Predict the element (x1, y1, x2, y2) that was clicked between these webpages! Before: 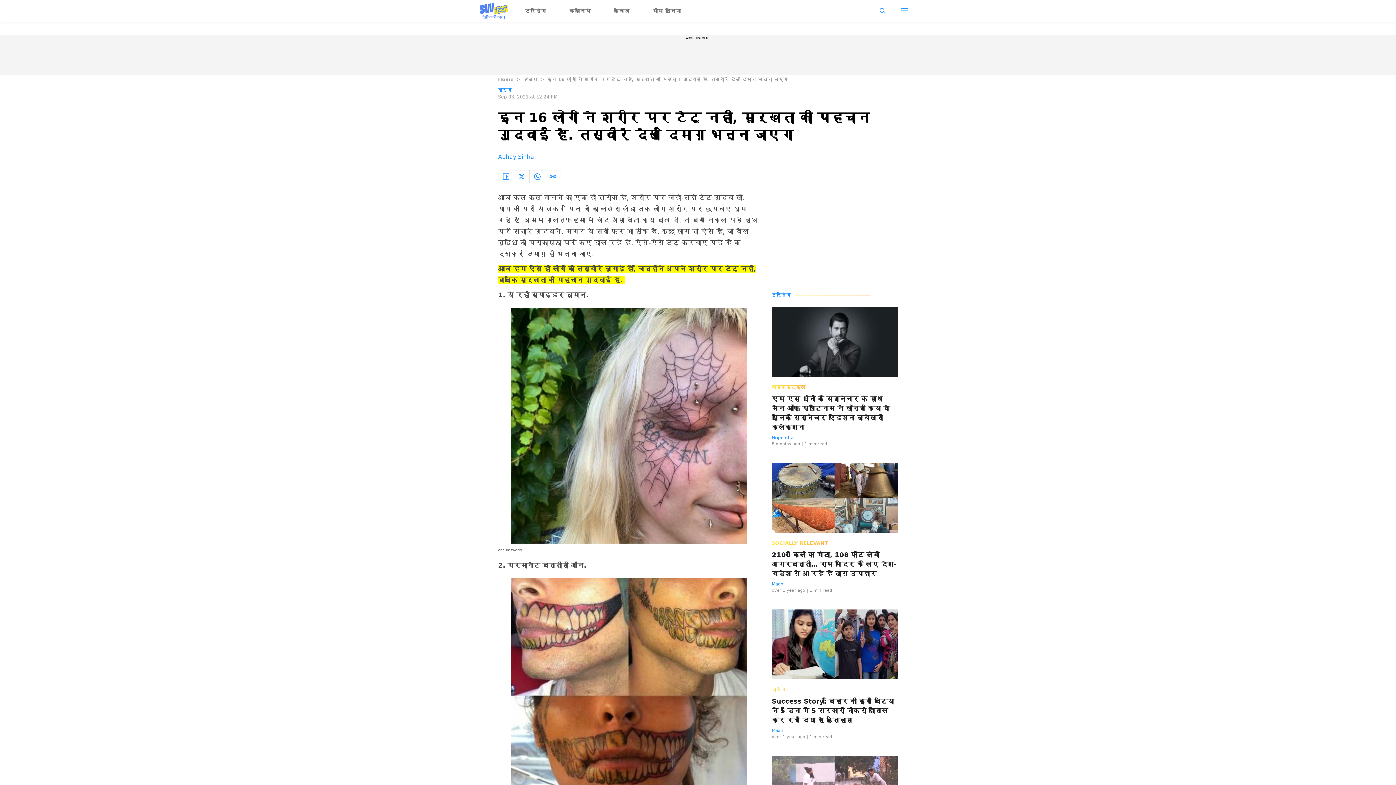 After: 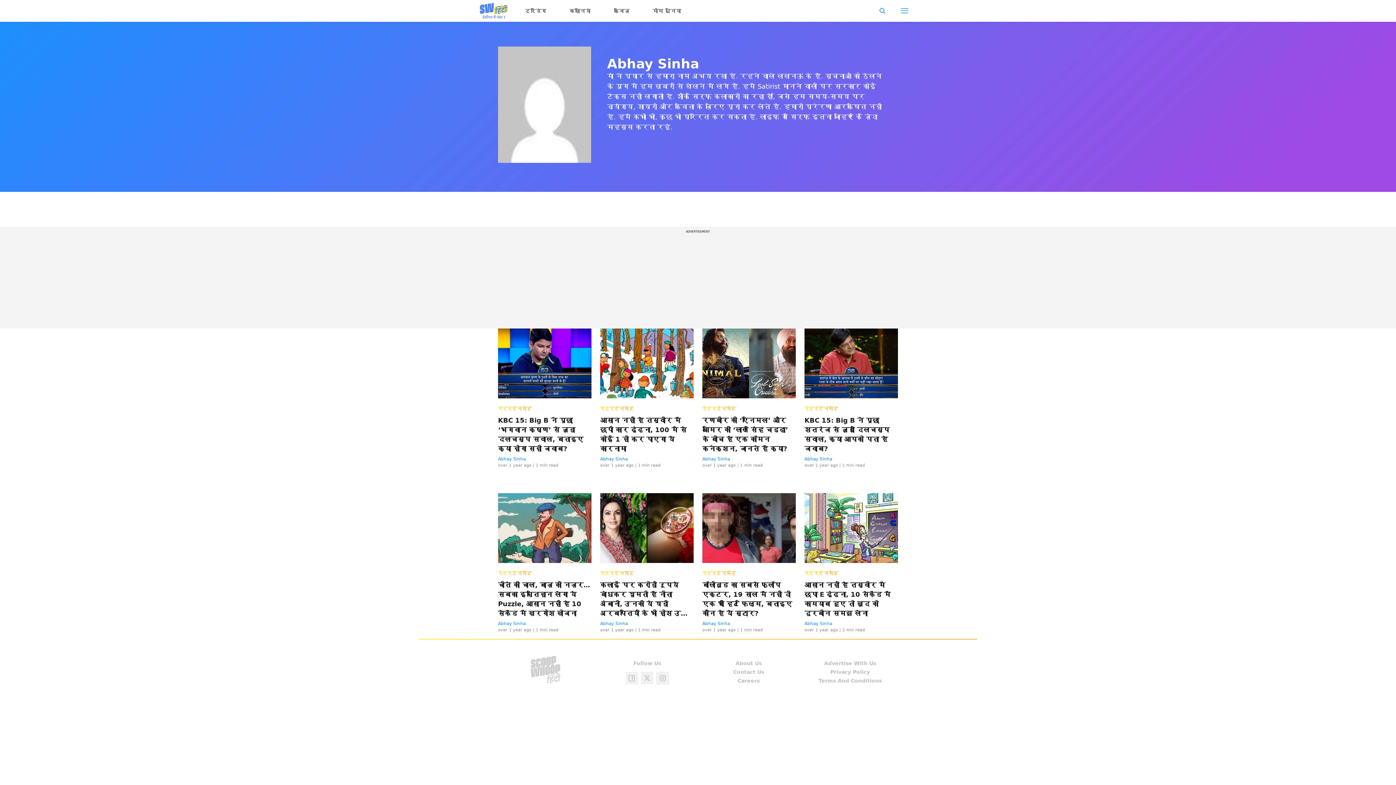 Action: bbox: (498, 153, 534, 160) label: Abhay Sinha